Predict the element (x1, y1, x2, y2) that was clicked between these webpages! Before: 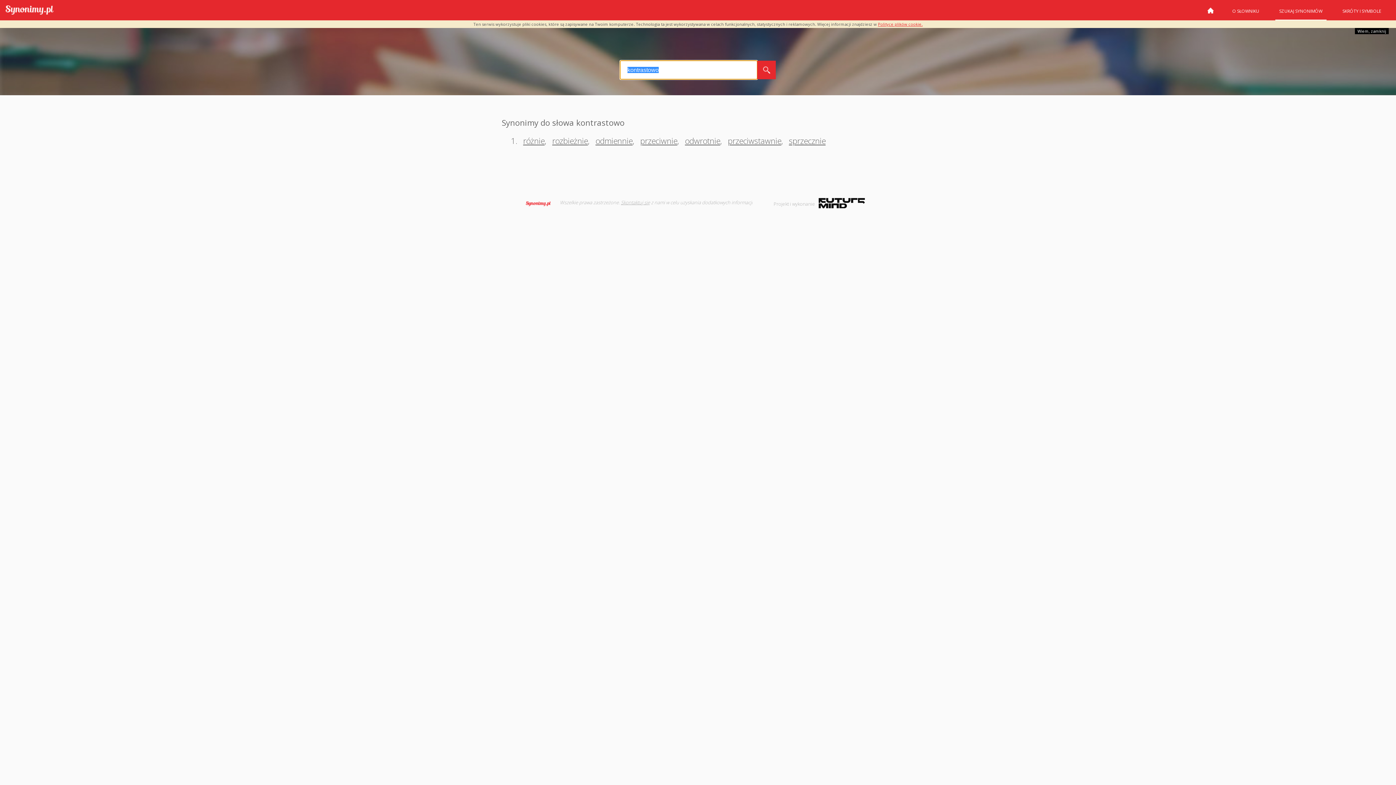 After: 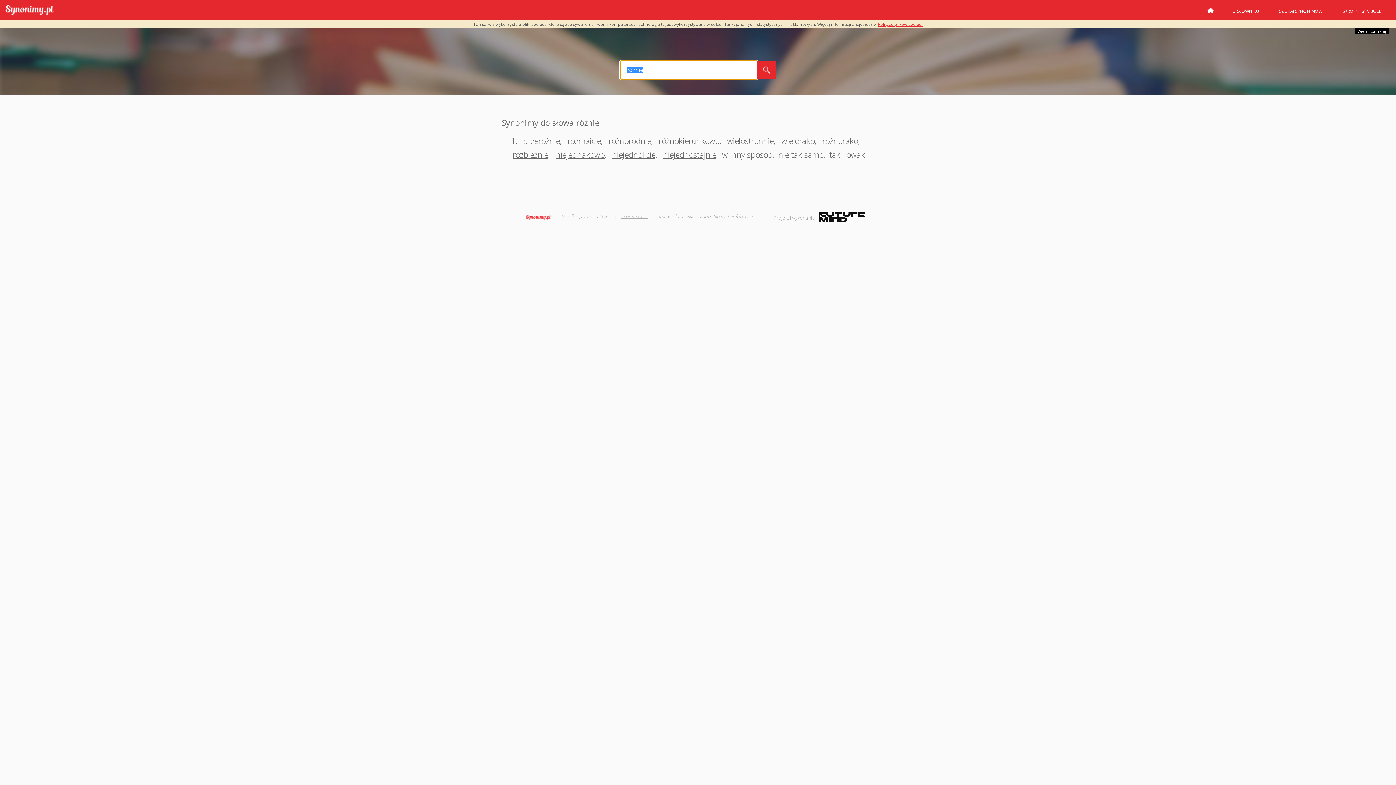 Action: label: różnie bbox: (521, 135, 544, 146)